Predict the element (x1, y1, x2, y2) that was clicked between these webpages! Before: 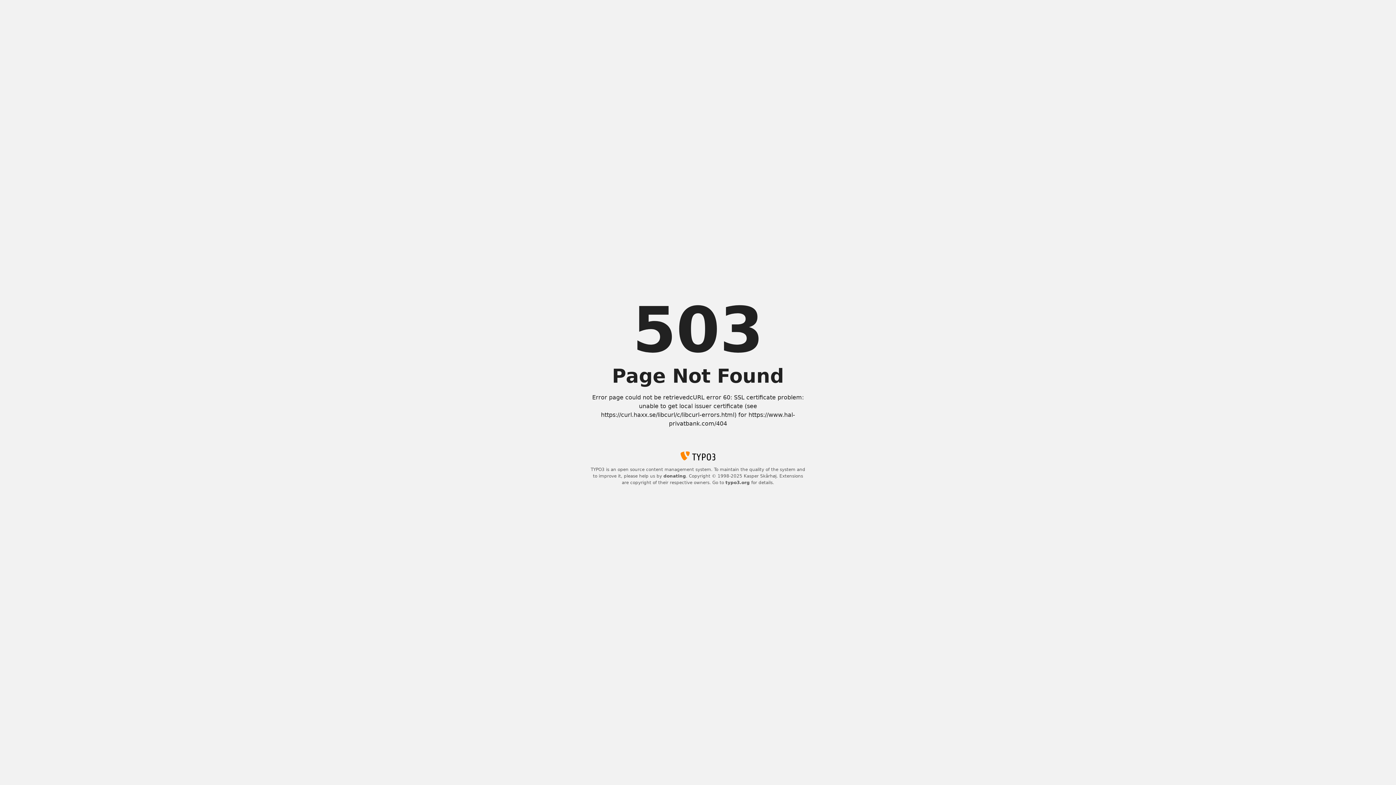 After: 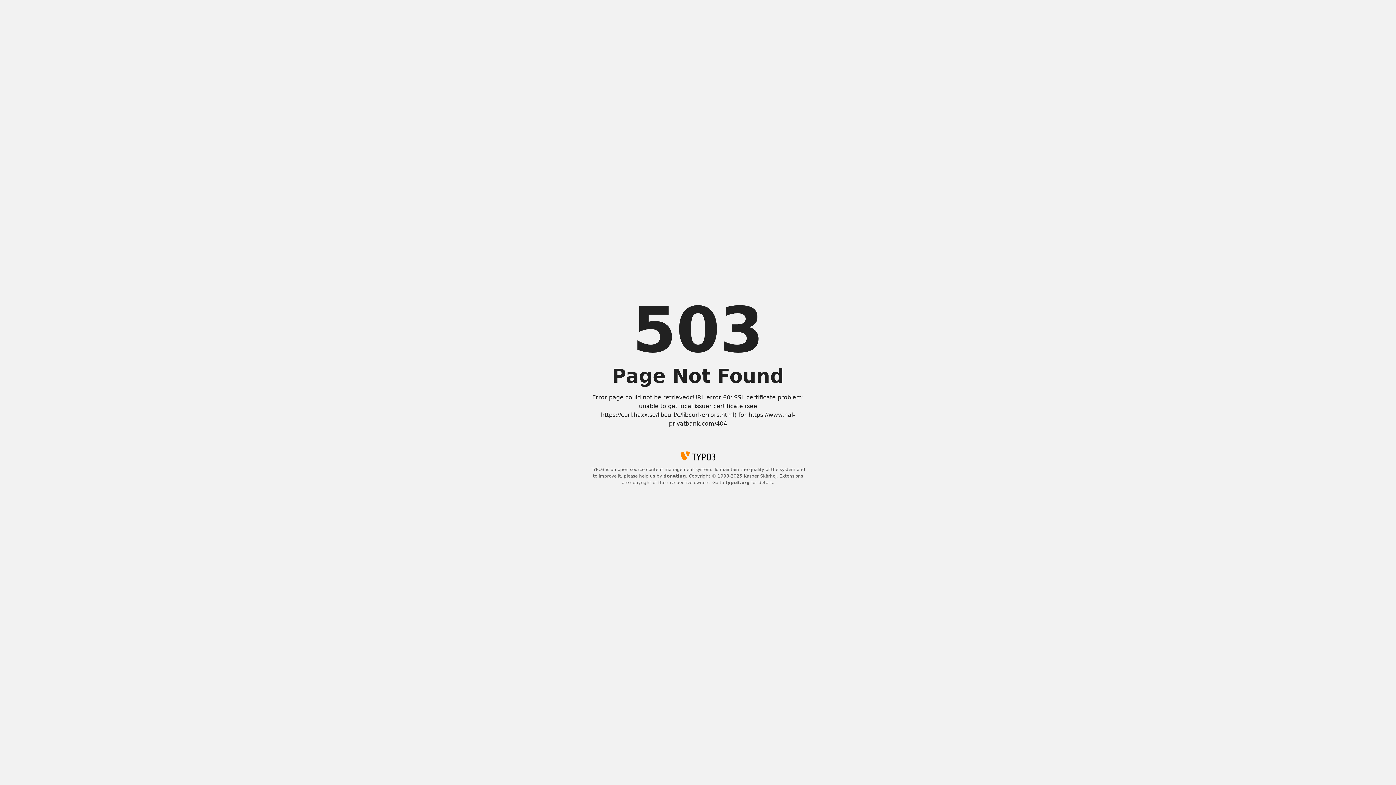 Action: bbox: (663, 473, 686, 479) label: donating